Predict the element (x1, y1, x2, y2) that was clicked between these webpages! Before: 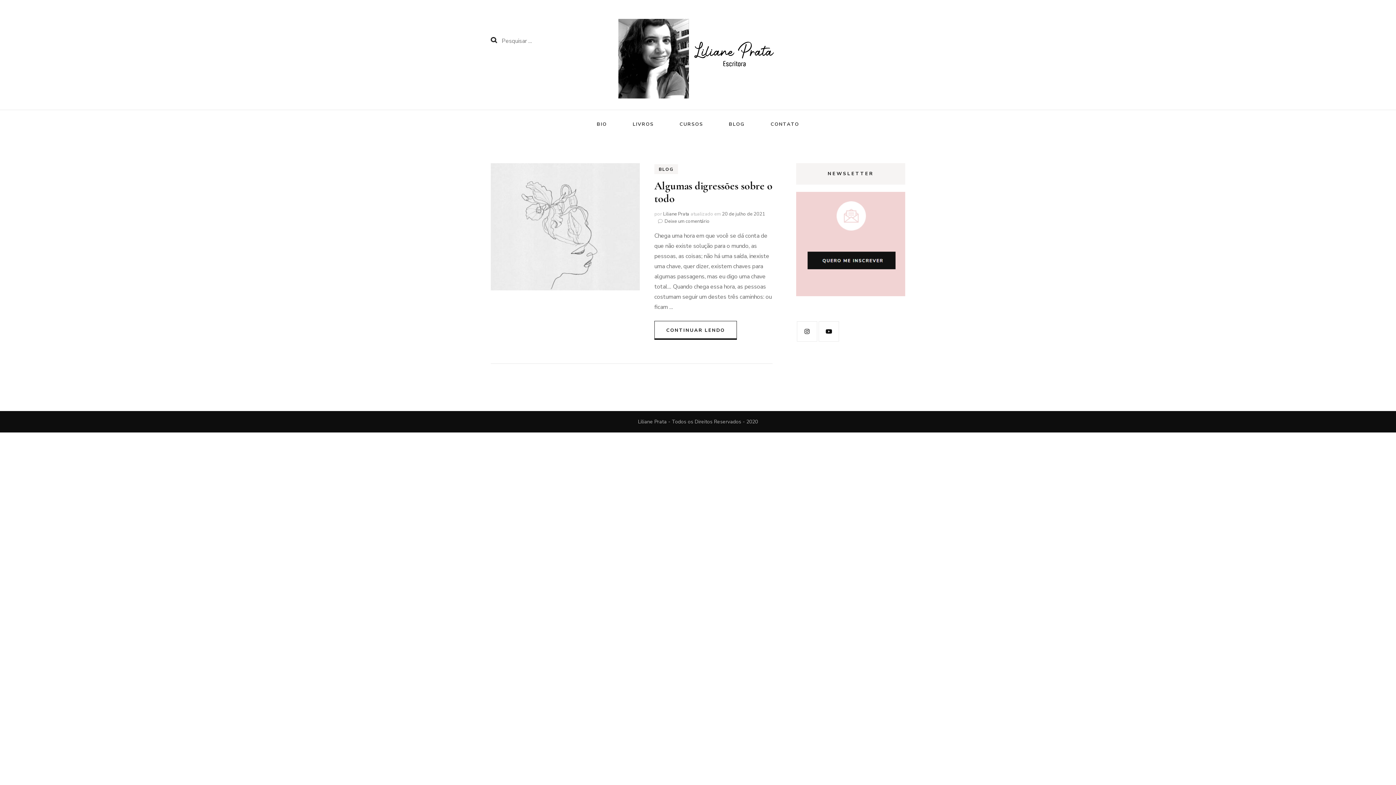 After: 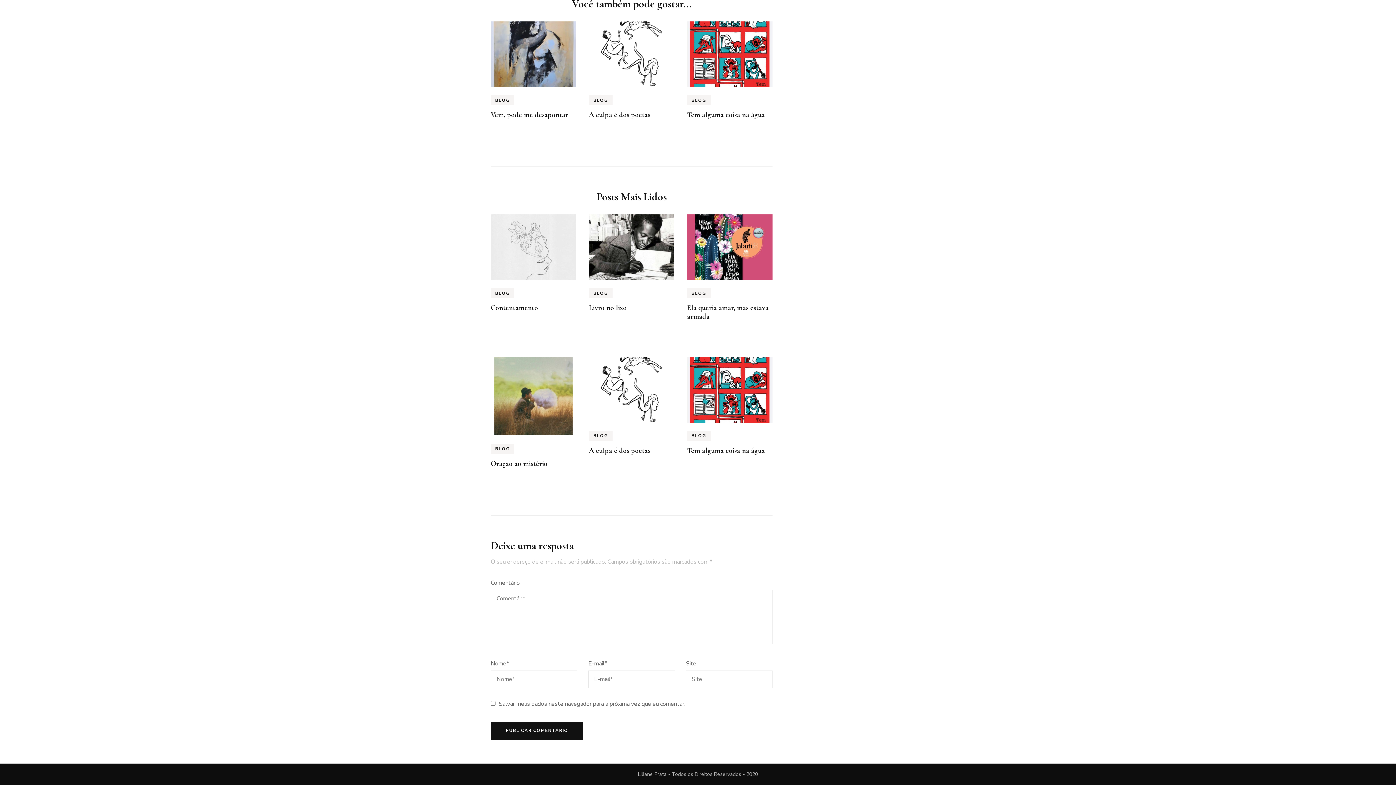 Action: bbox: (664, 218, 709, 224) label: Deixe um comentário
em Algumas digressões sobre o todo